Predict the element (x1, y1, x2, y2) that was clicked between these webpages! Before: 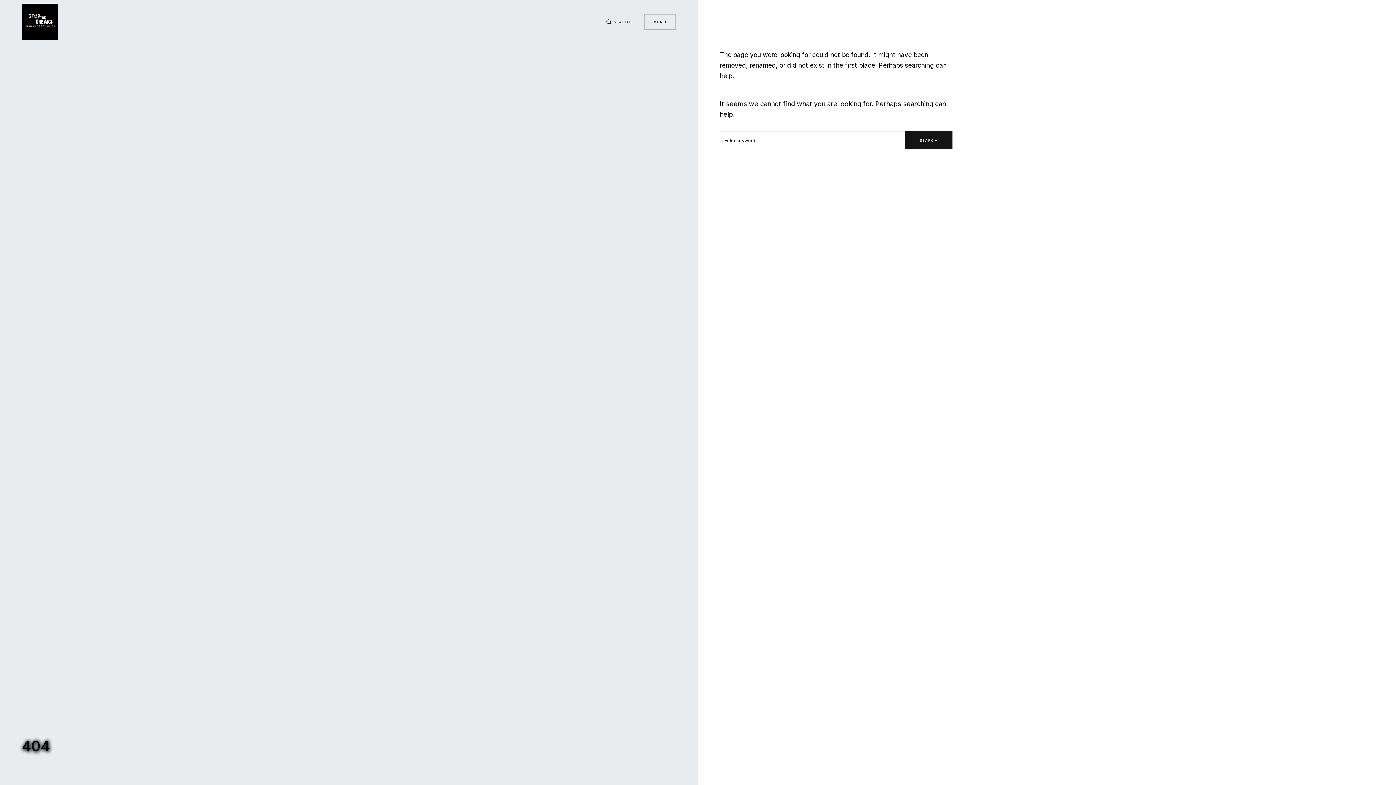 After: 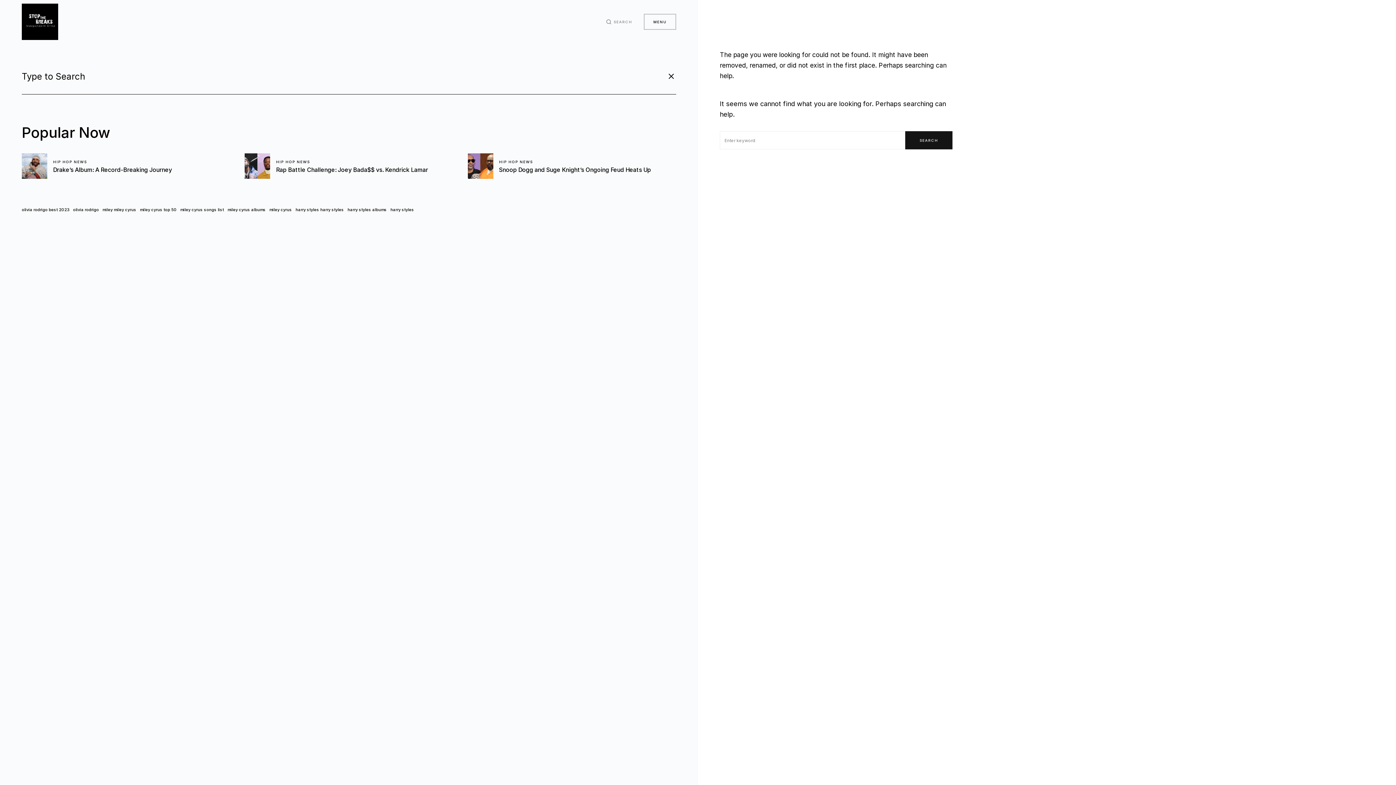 Action: bbox: (606, 18, 632, 24) label: SEARCH